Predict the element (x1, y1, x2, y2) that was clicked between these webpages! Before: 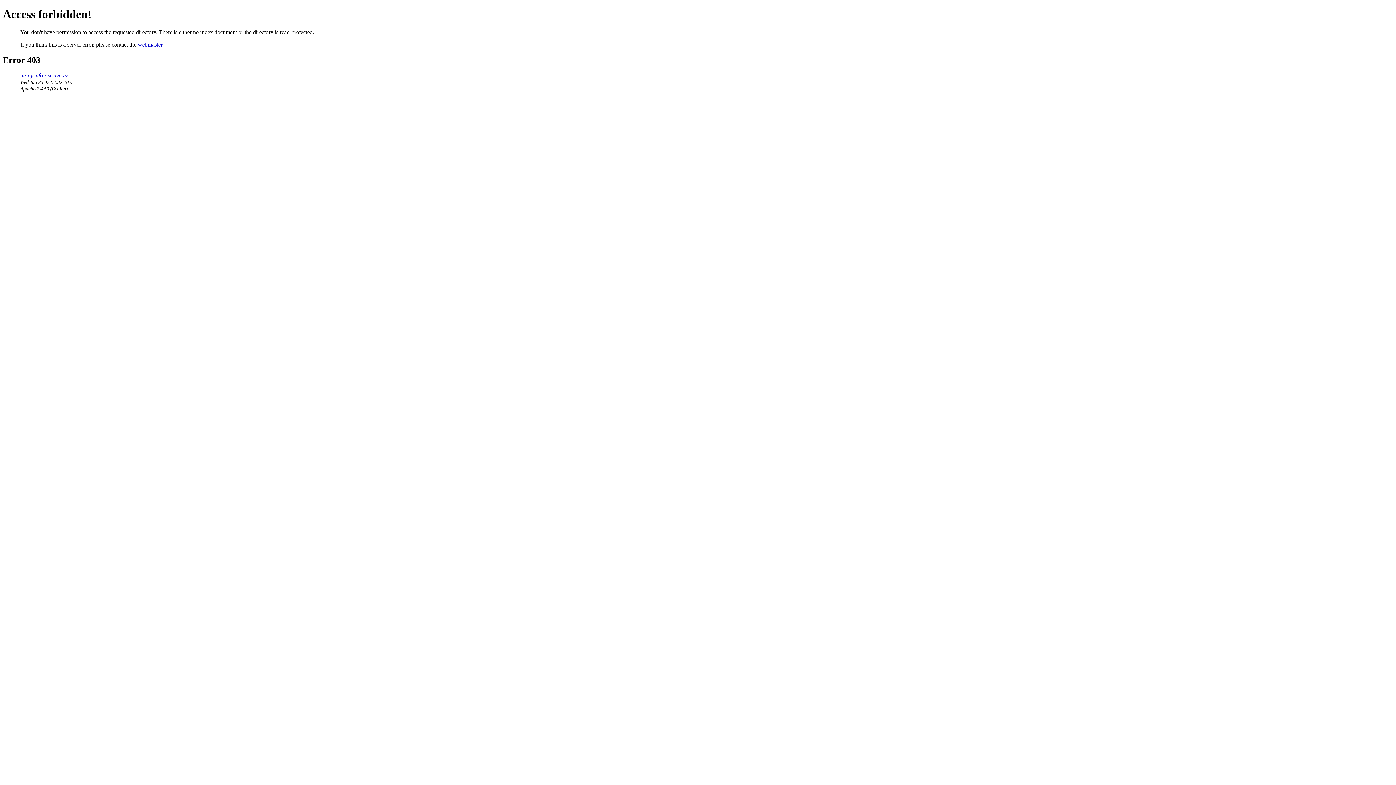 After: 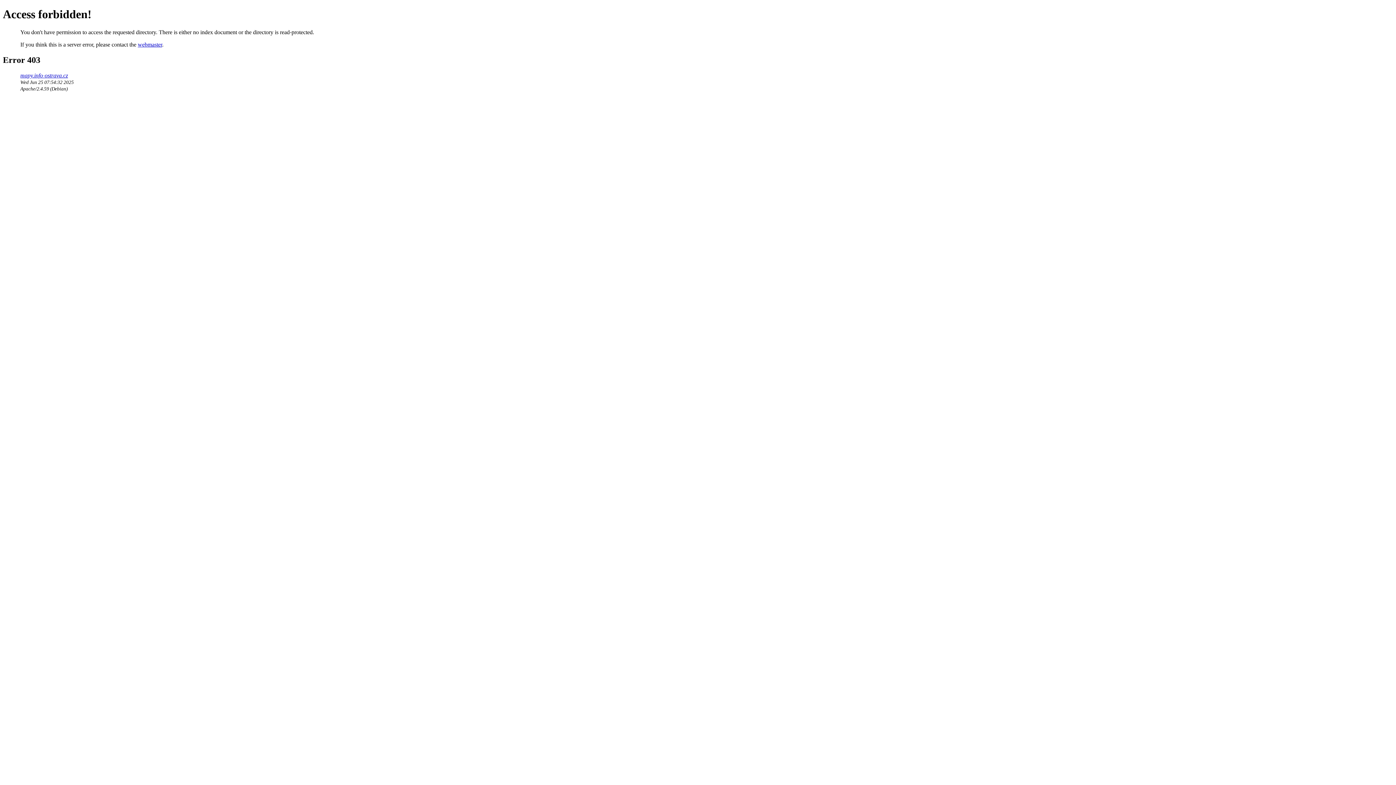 Action: label: webmaster bbox: (137, 41, 162, 47)